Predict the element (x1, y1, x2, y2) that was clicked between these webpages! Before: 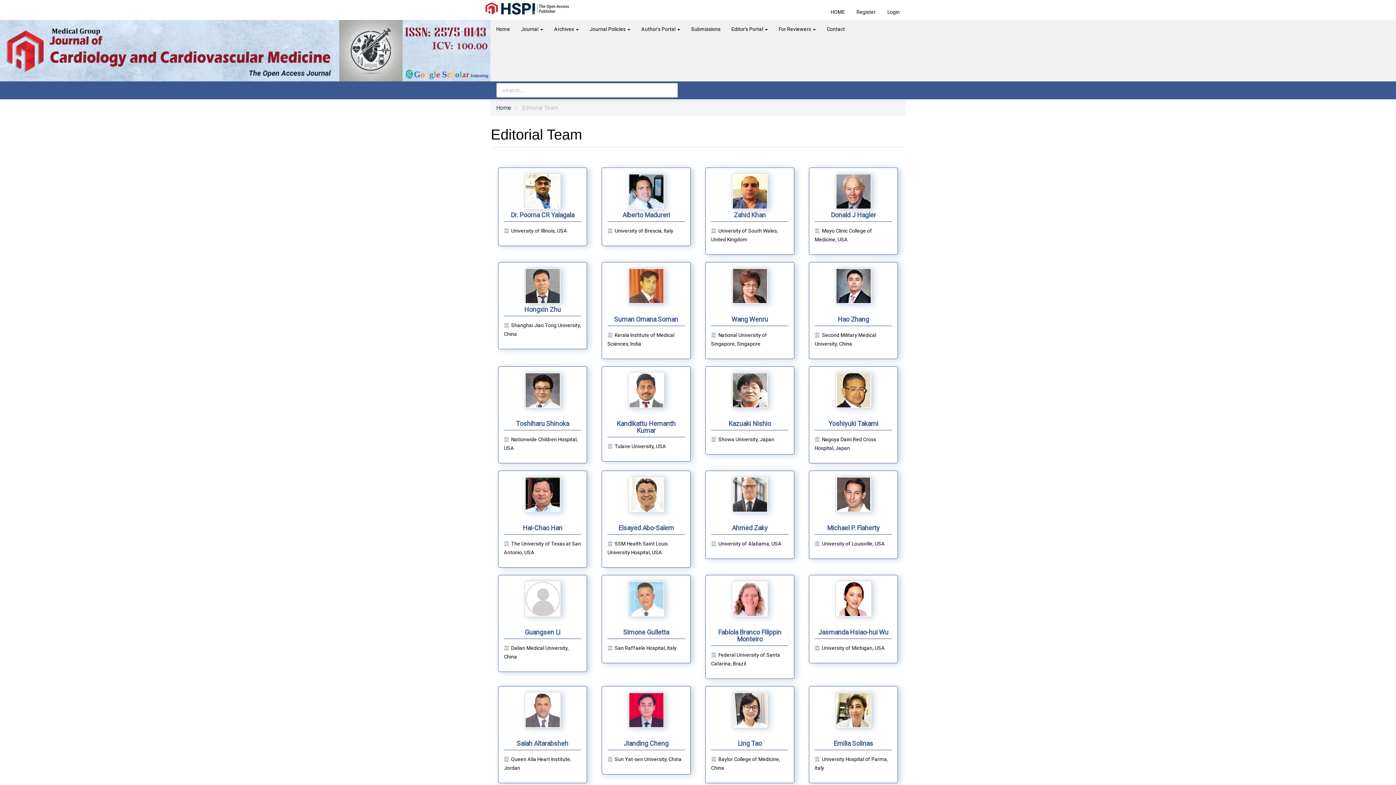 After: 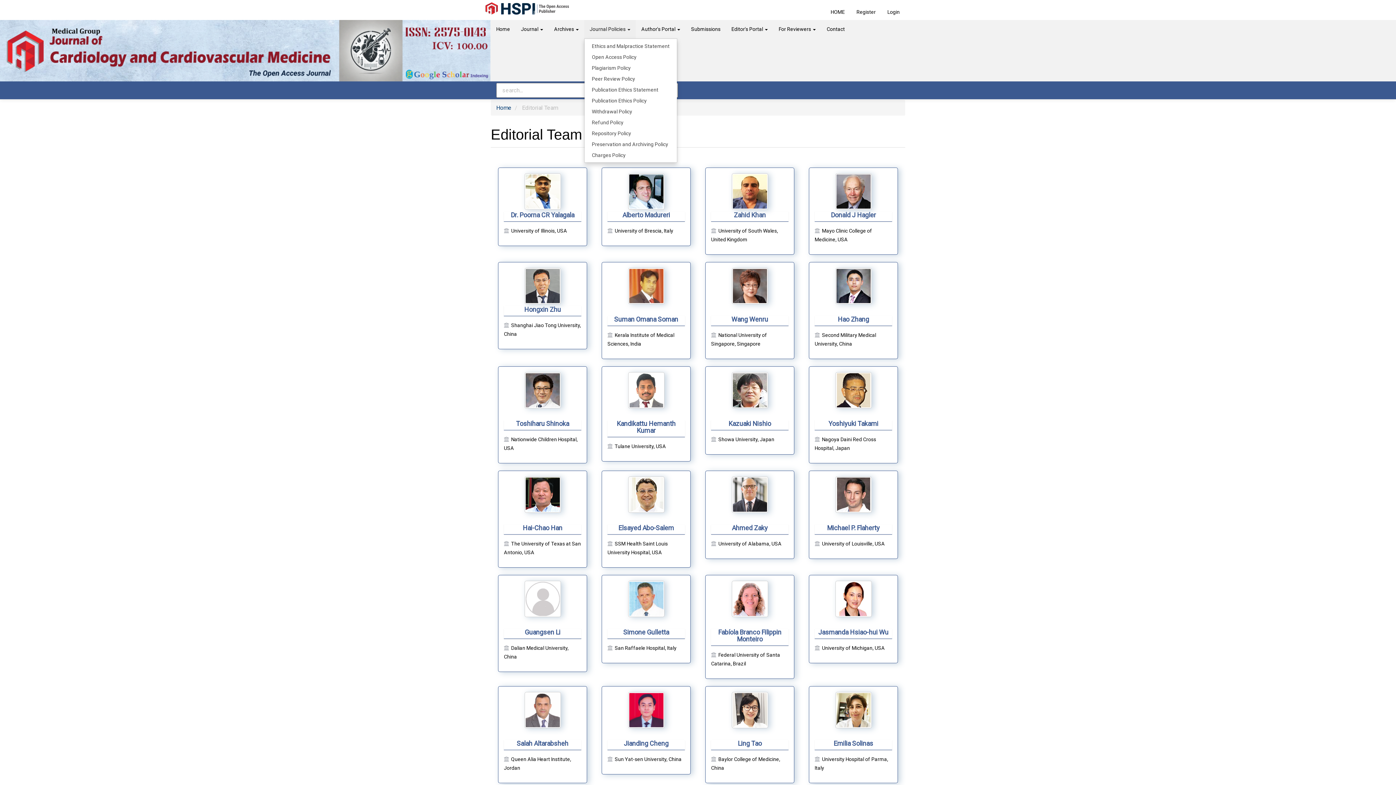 Action: label: Journal Policies  bbox: (584, 20, 636, 38)